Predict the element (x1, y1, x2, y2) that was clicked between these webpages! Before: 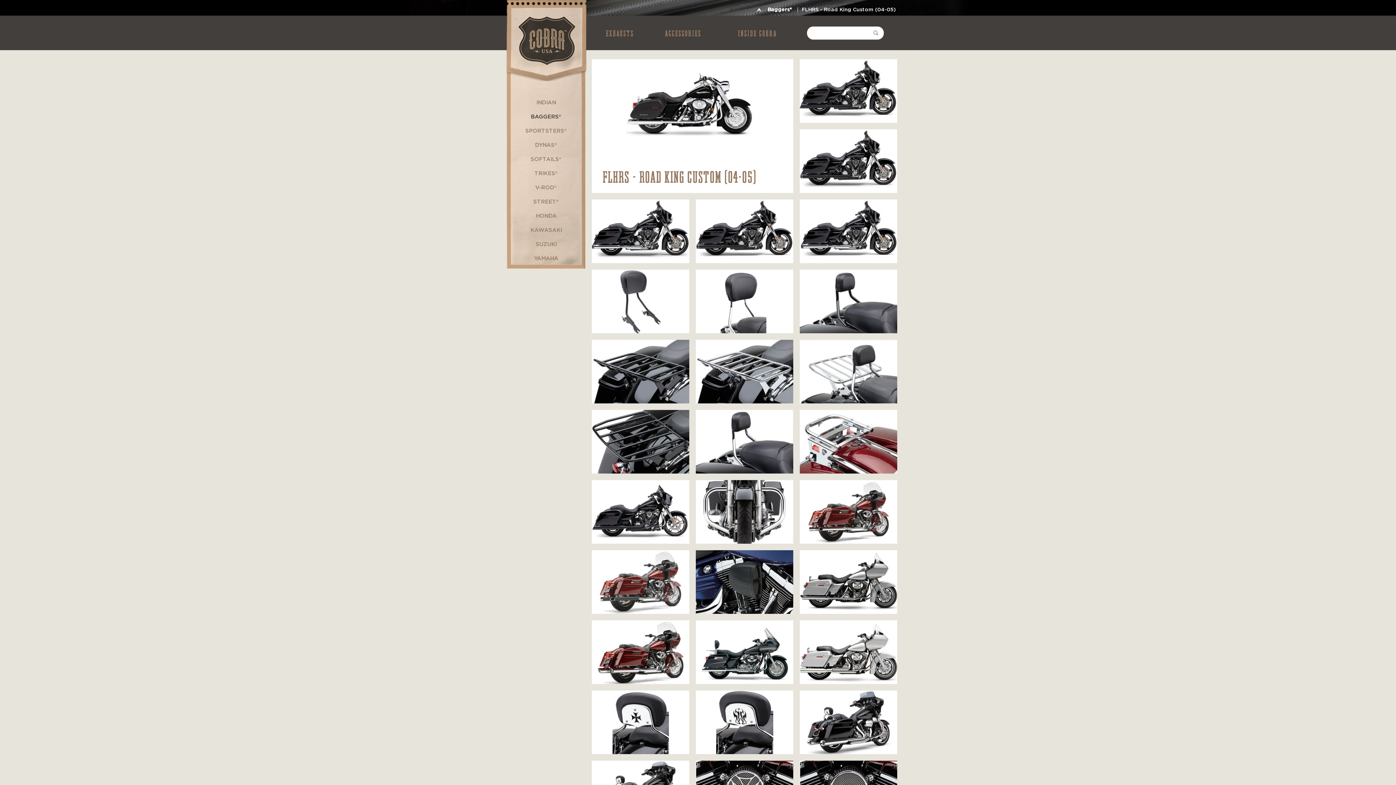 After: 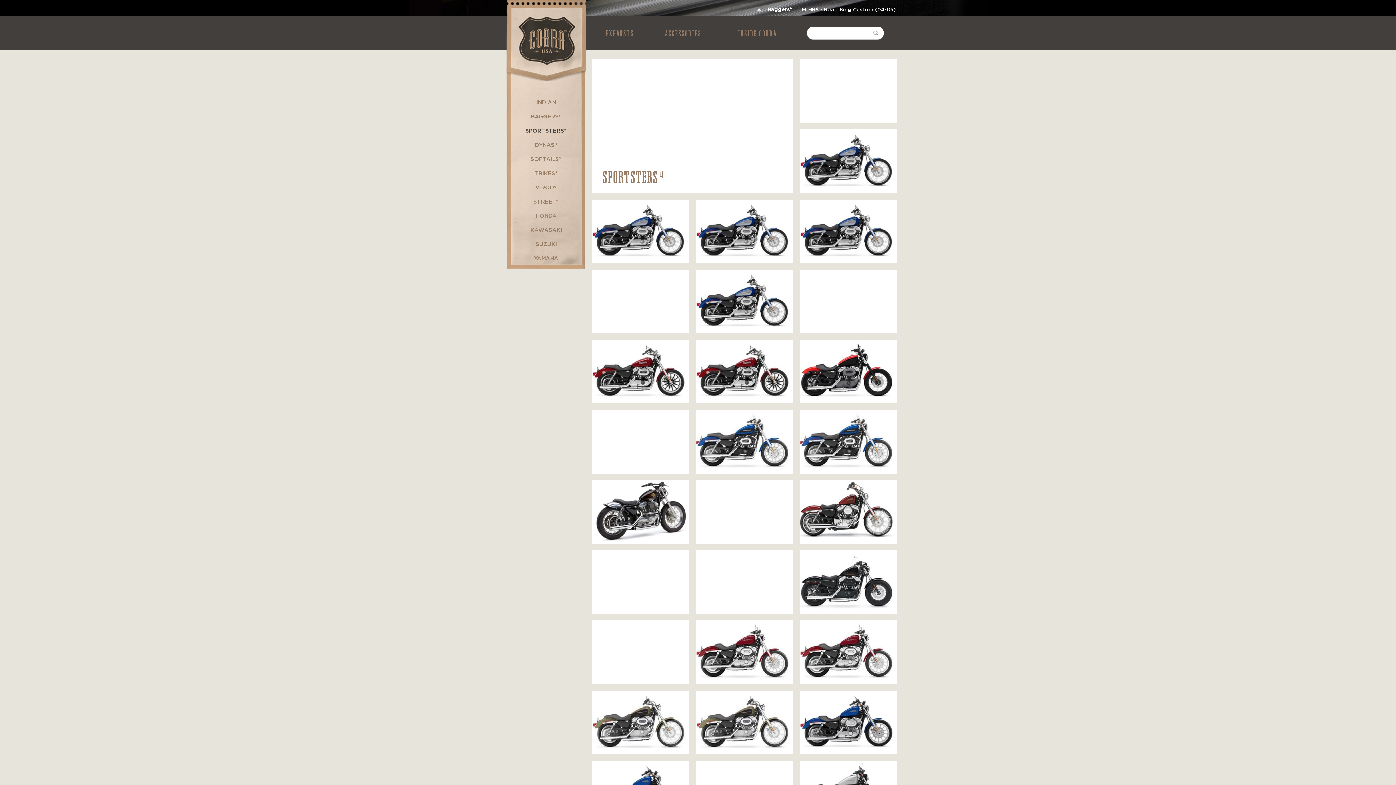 Action: bbox: (525, 128, 567, 133) label: SPORTSTERS®